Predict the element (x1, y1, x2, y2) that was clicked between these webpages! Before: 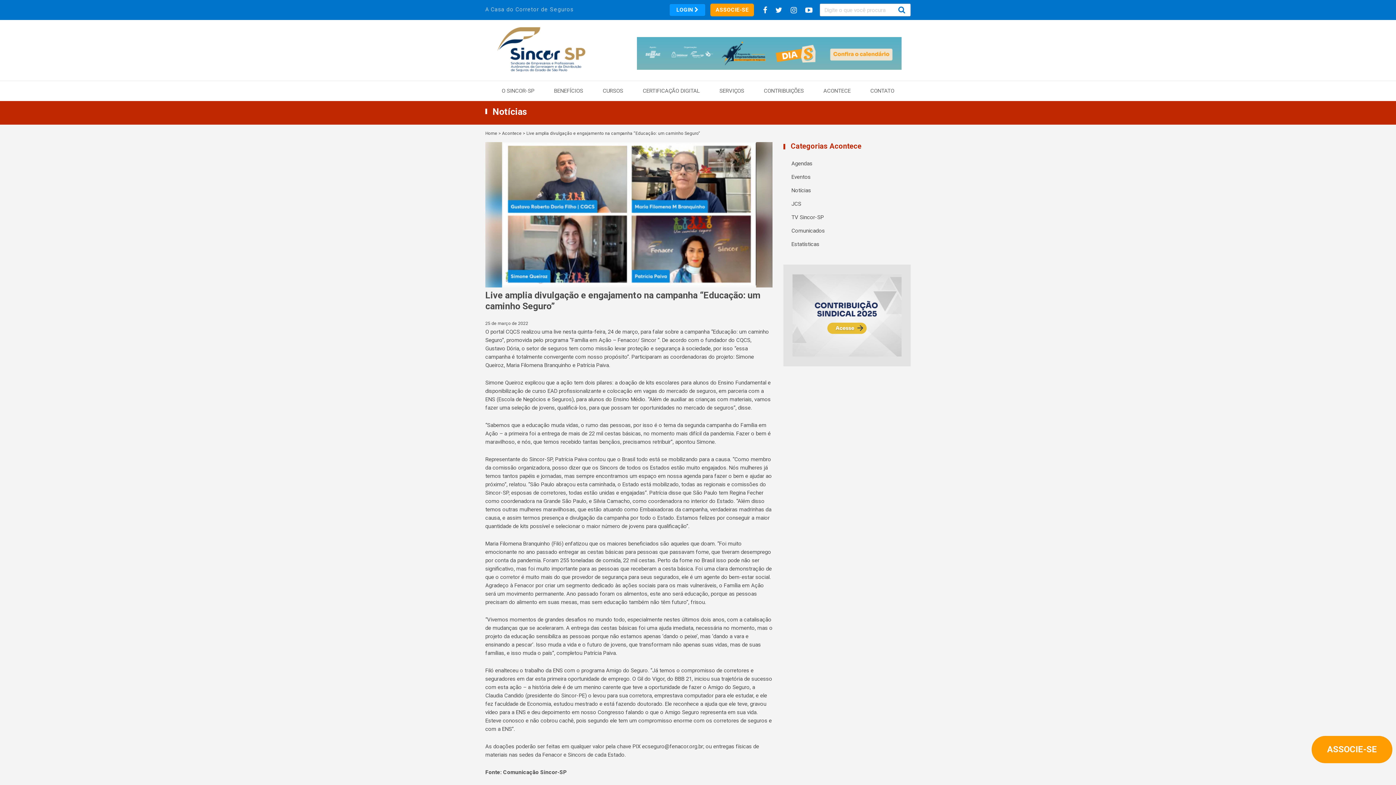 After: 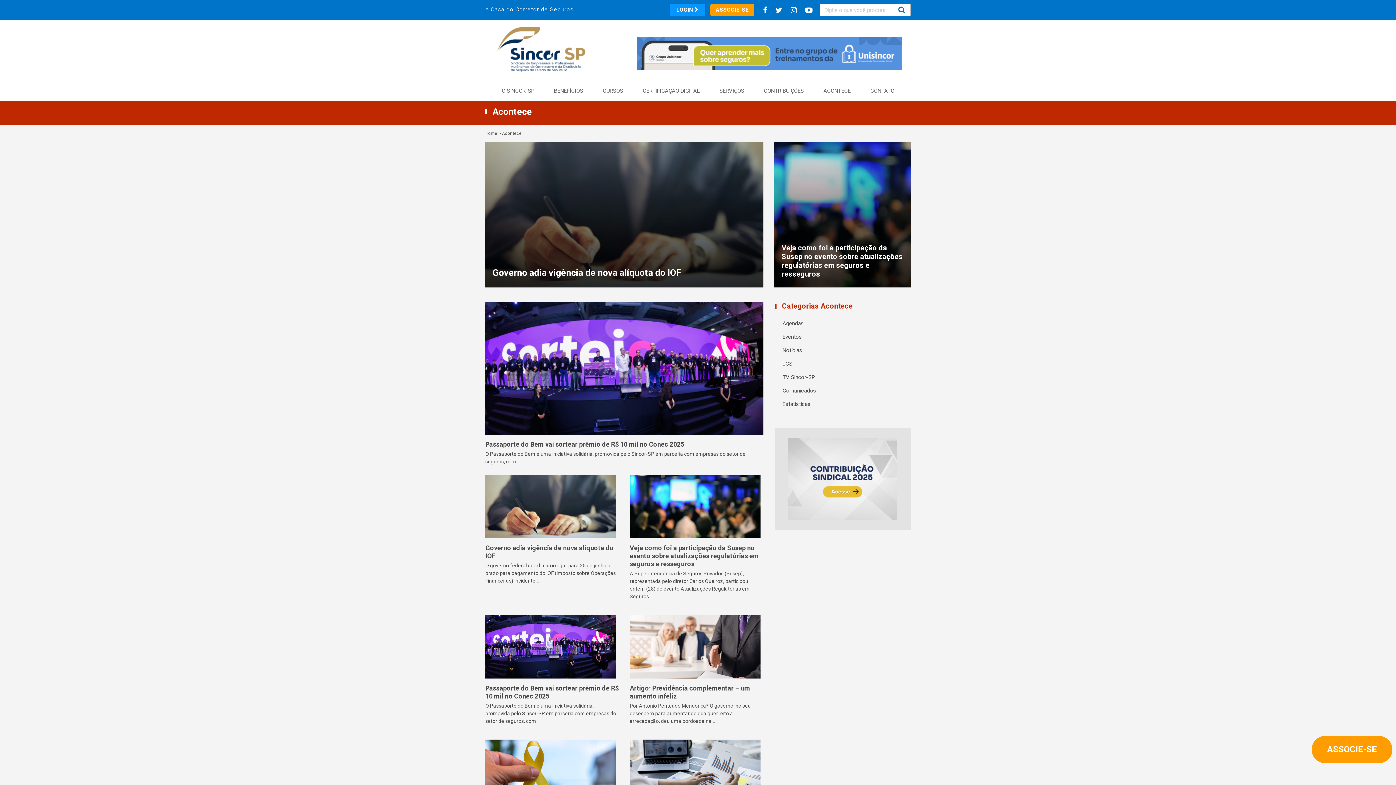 Action: bbox: (502, 130, 521, 136) label: Acontece